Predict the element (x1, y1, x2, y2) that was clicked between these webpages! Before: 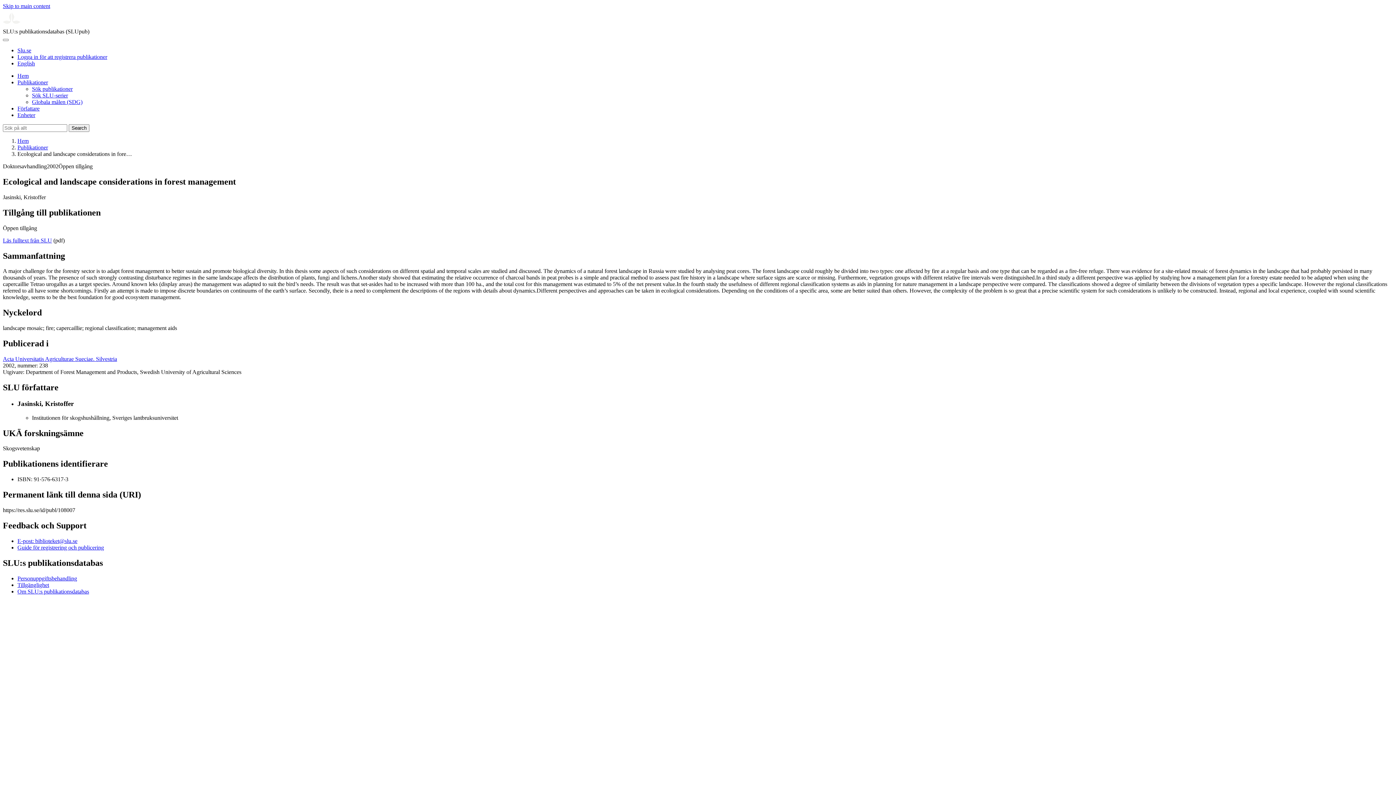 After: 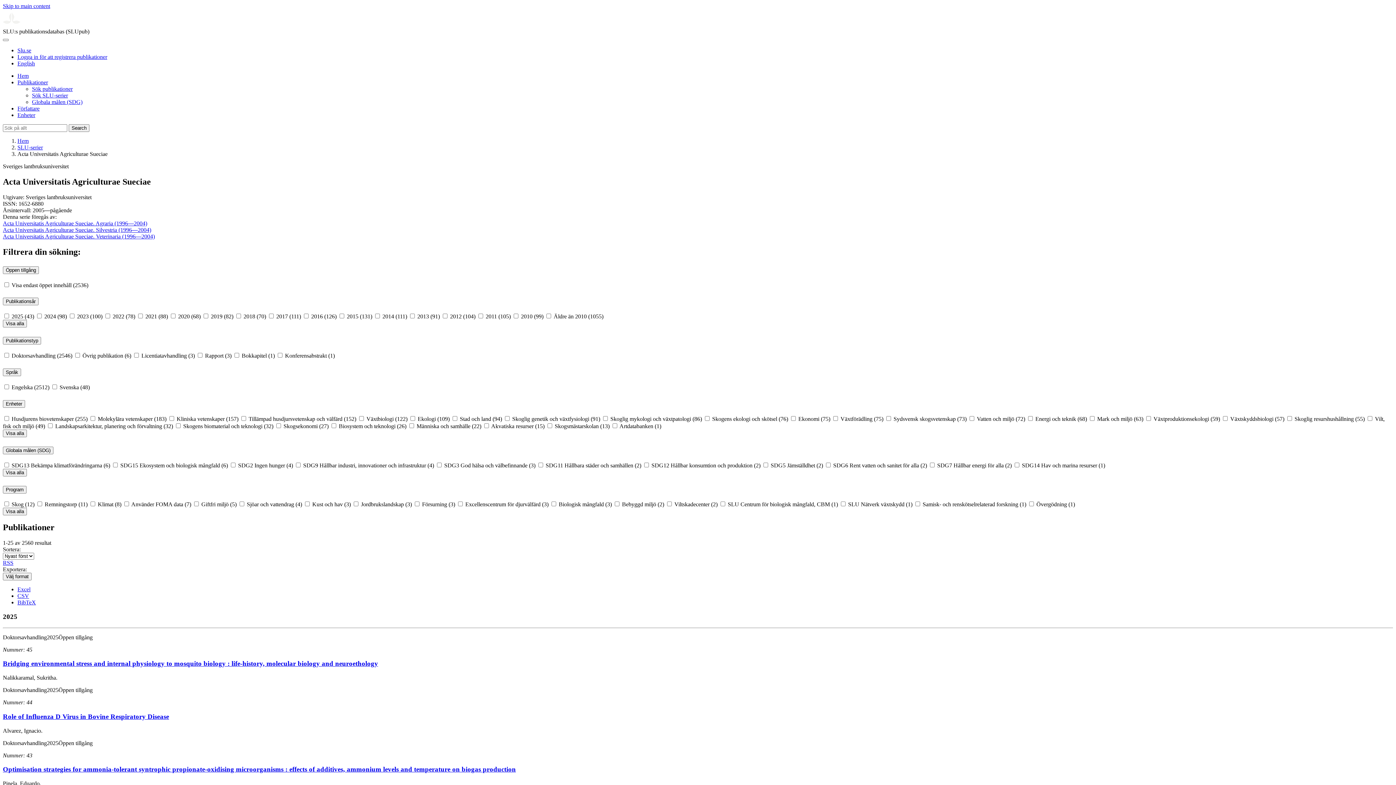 Action: bbox: (2, 356, 117, 362) label: Acta Universitatis Agriculturae Sueciae. Silvestria